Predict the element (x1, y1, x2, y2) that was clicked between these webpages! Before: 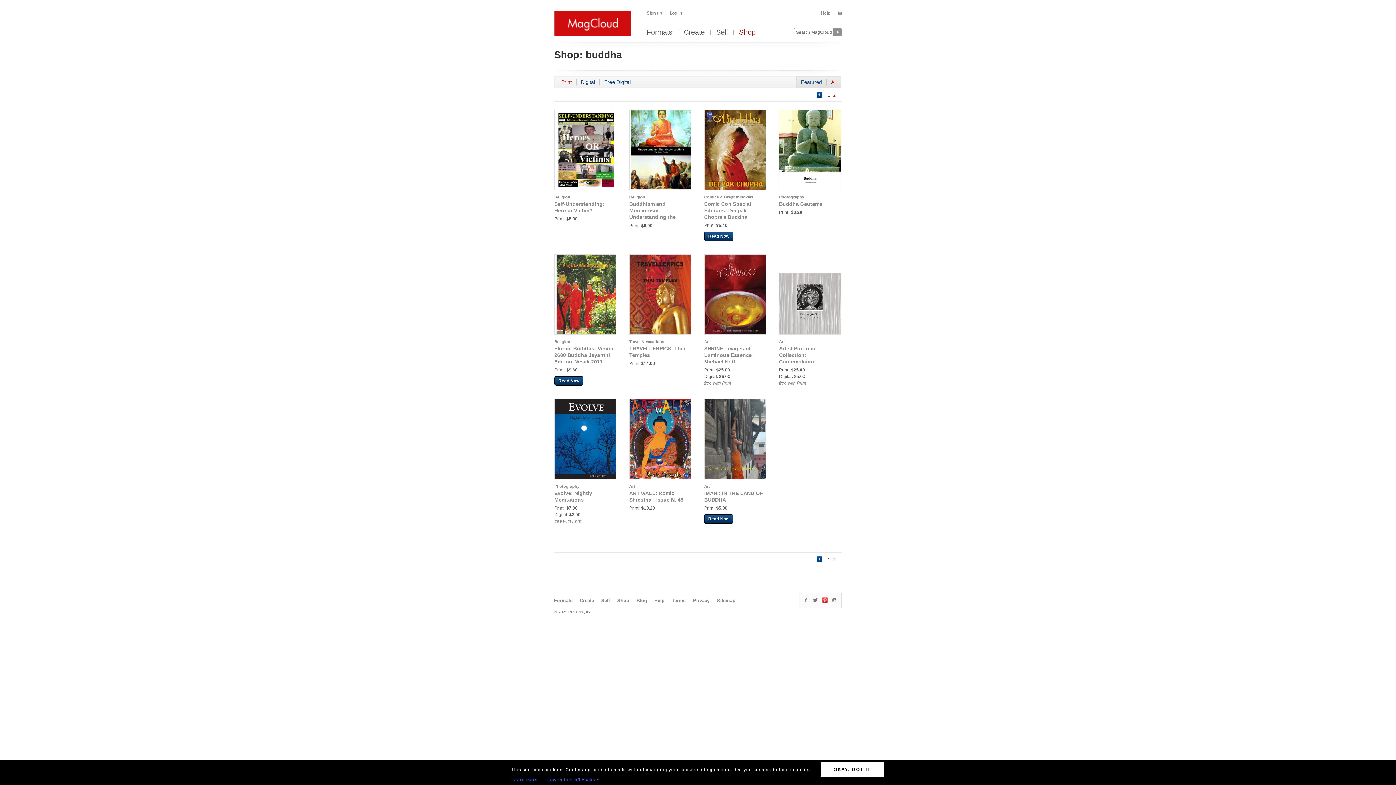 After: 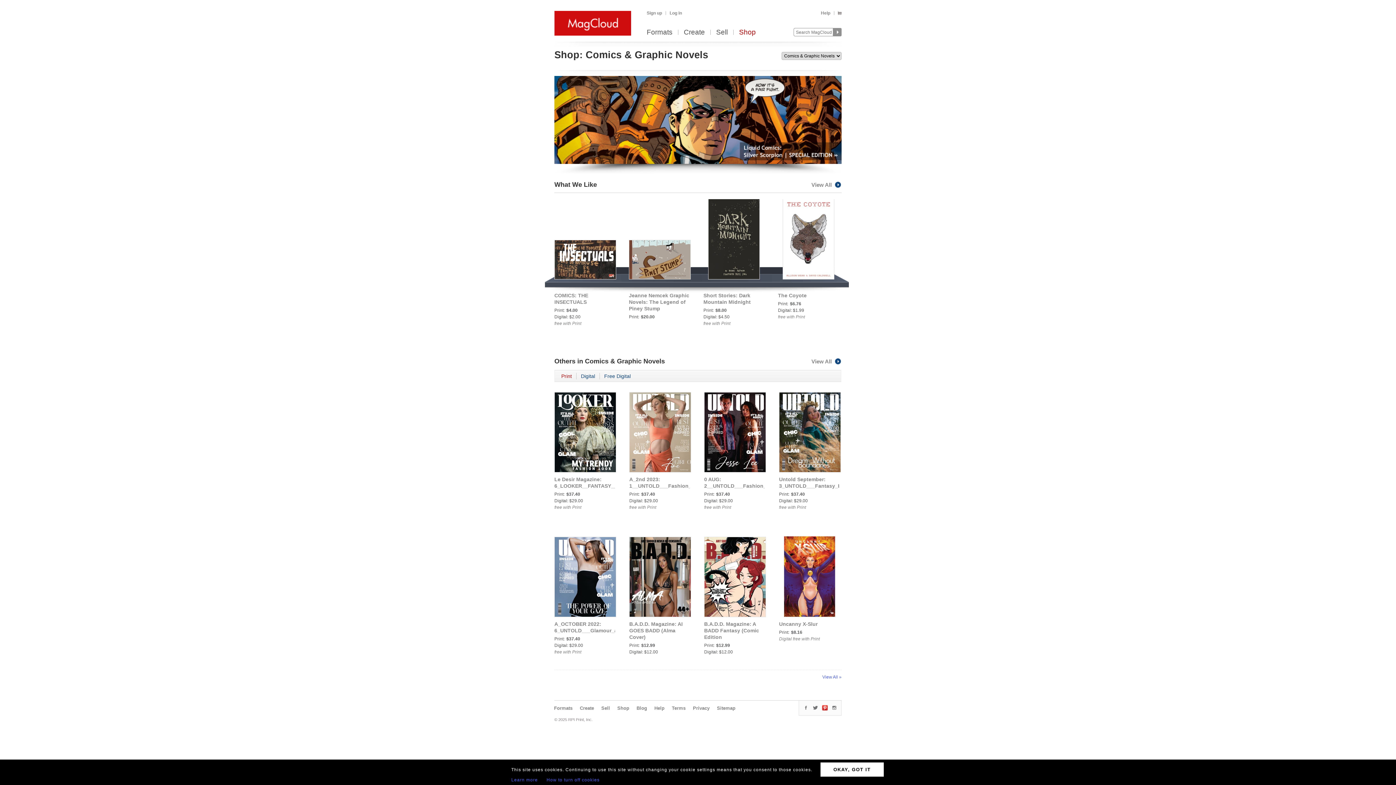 Action: bbox: (704, 194, 753, 199) label: Comics & Graphic Novels